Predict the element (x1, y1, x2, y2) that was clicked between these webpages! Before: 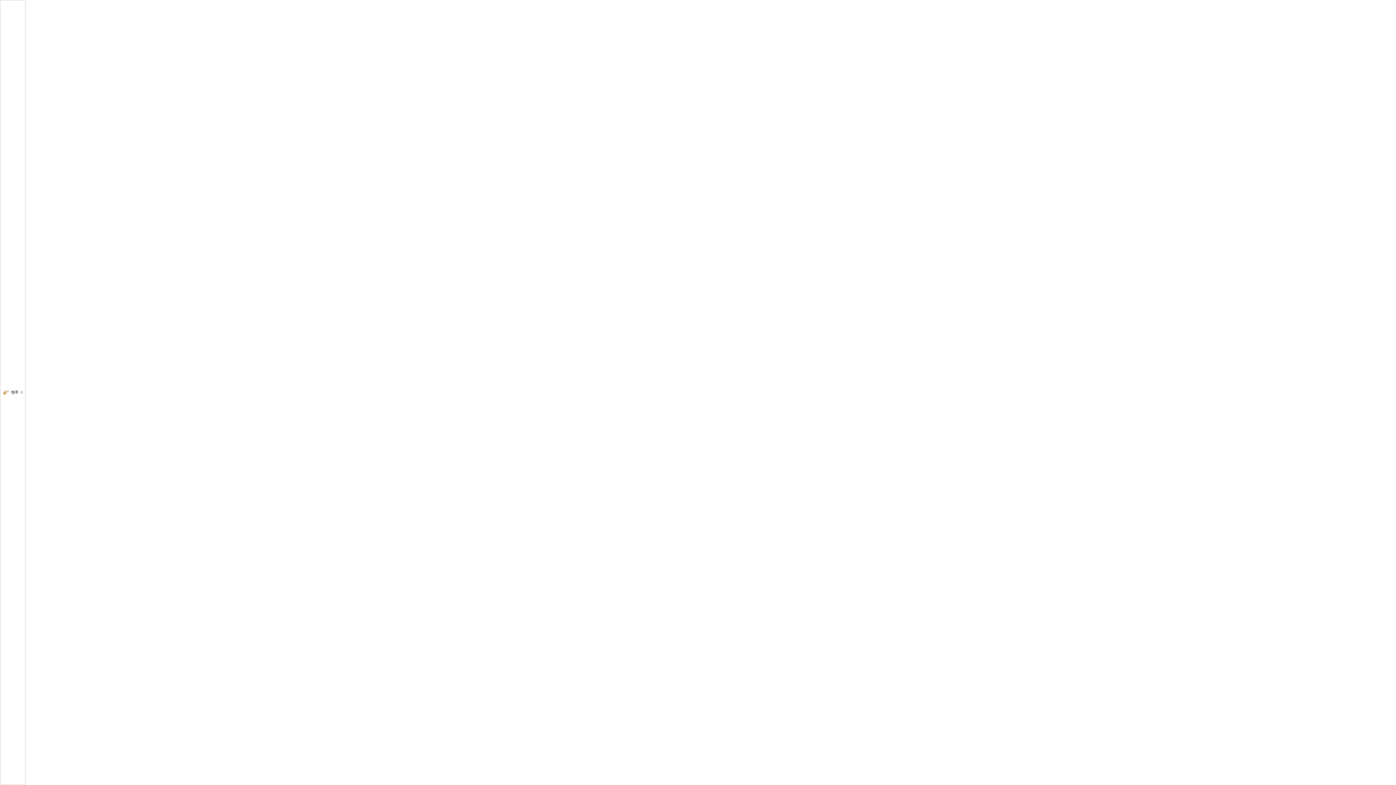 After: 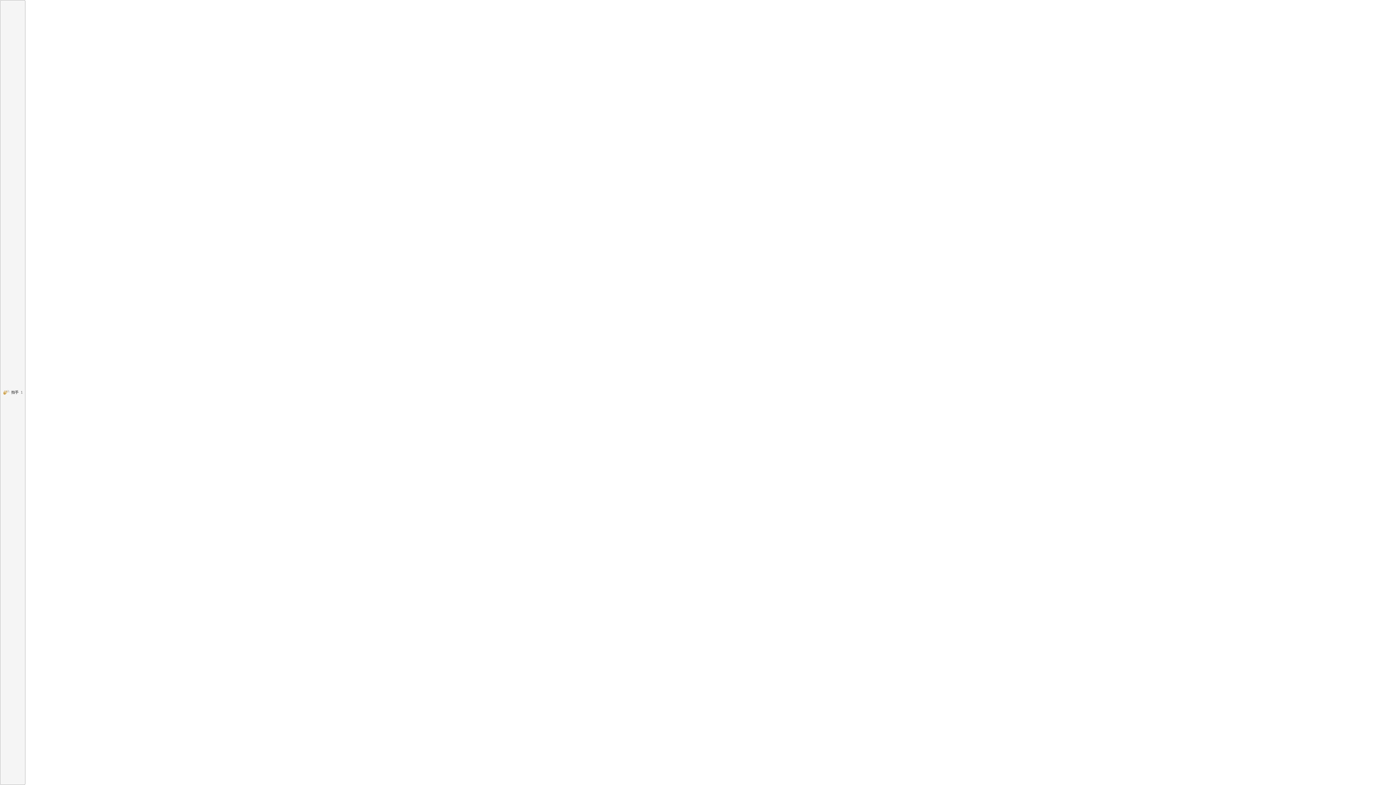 Action: bbox: (0, 0, 25, 785) label: 拍手0